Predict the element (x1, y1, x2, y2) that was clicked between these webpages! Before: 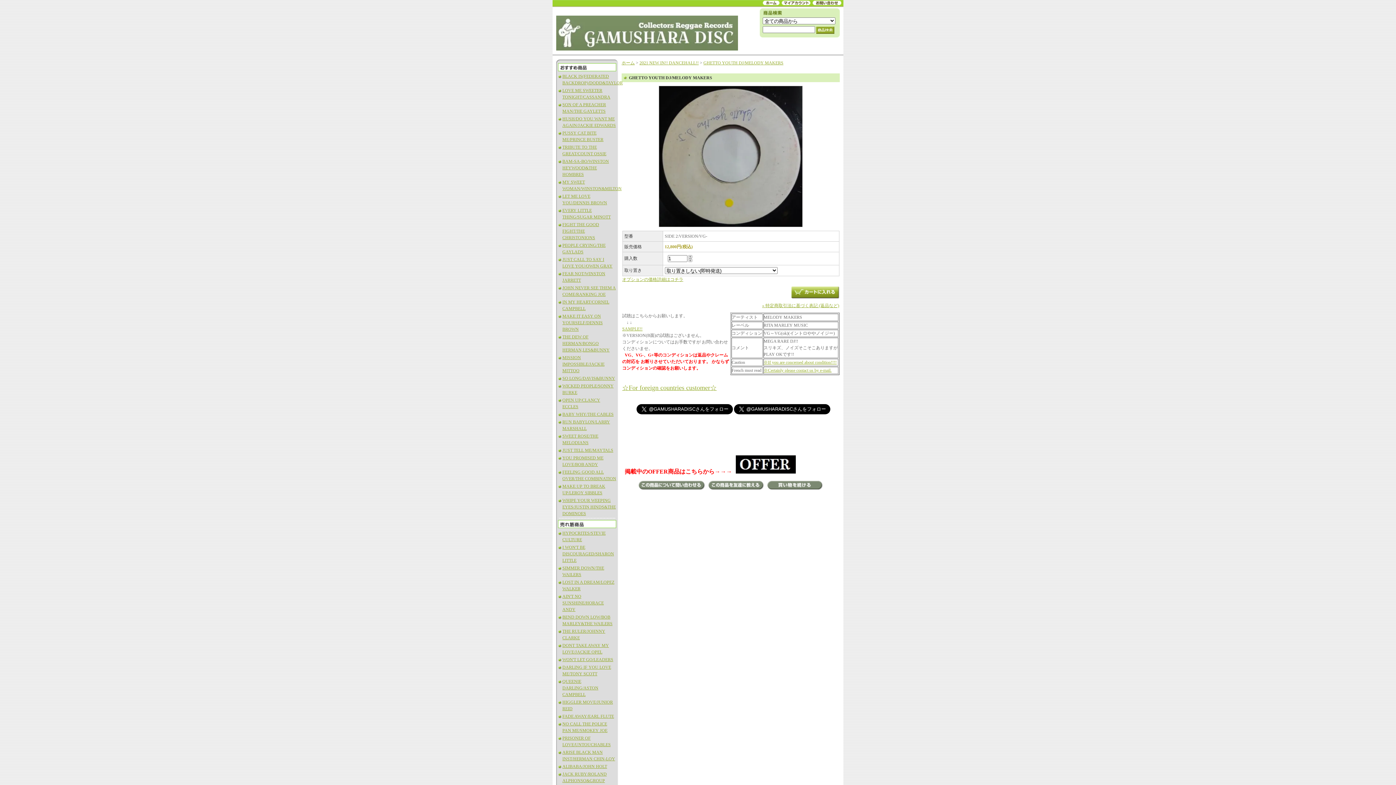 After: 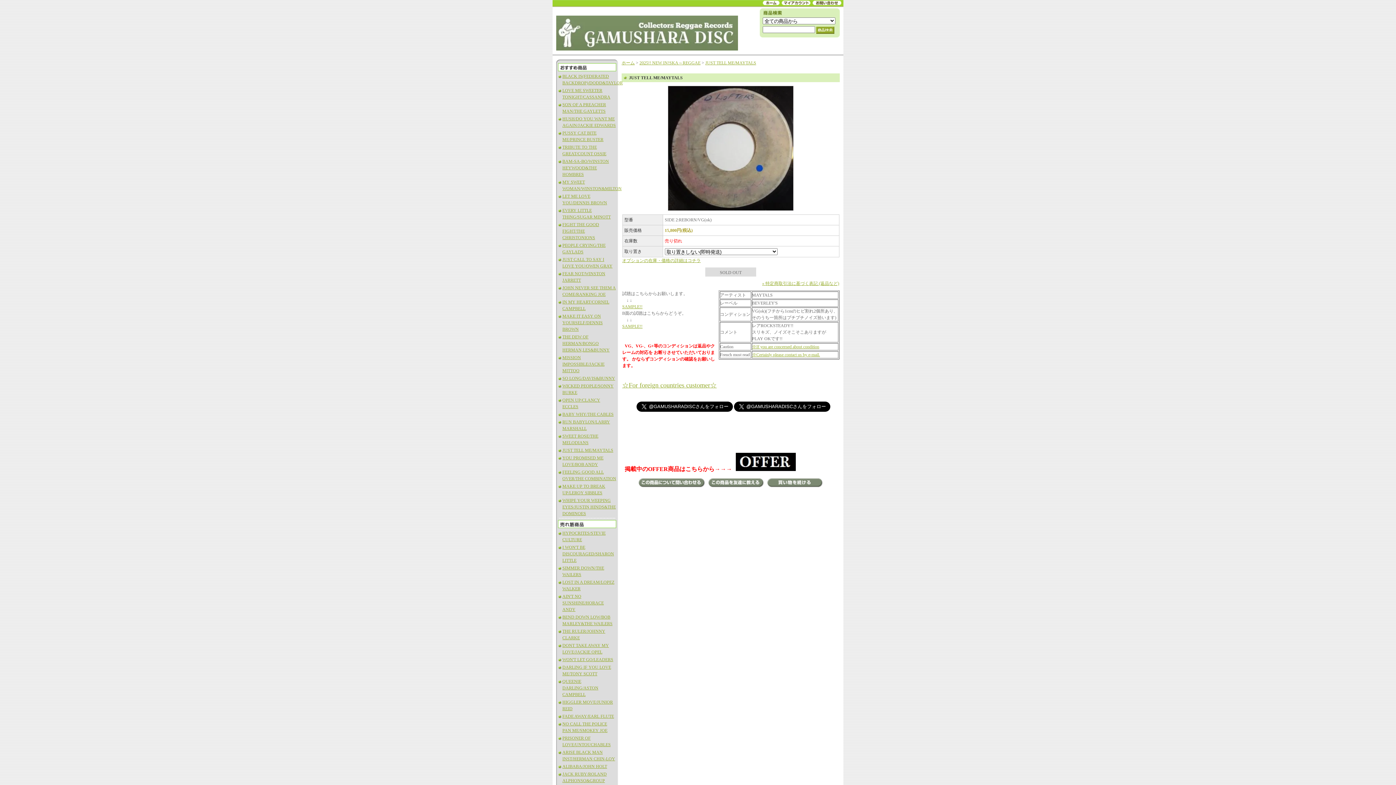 Action: bbox: (562, 448, 613, 453) label: JUST TELL ME/MAYTALS